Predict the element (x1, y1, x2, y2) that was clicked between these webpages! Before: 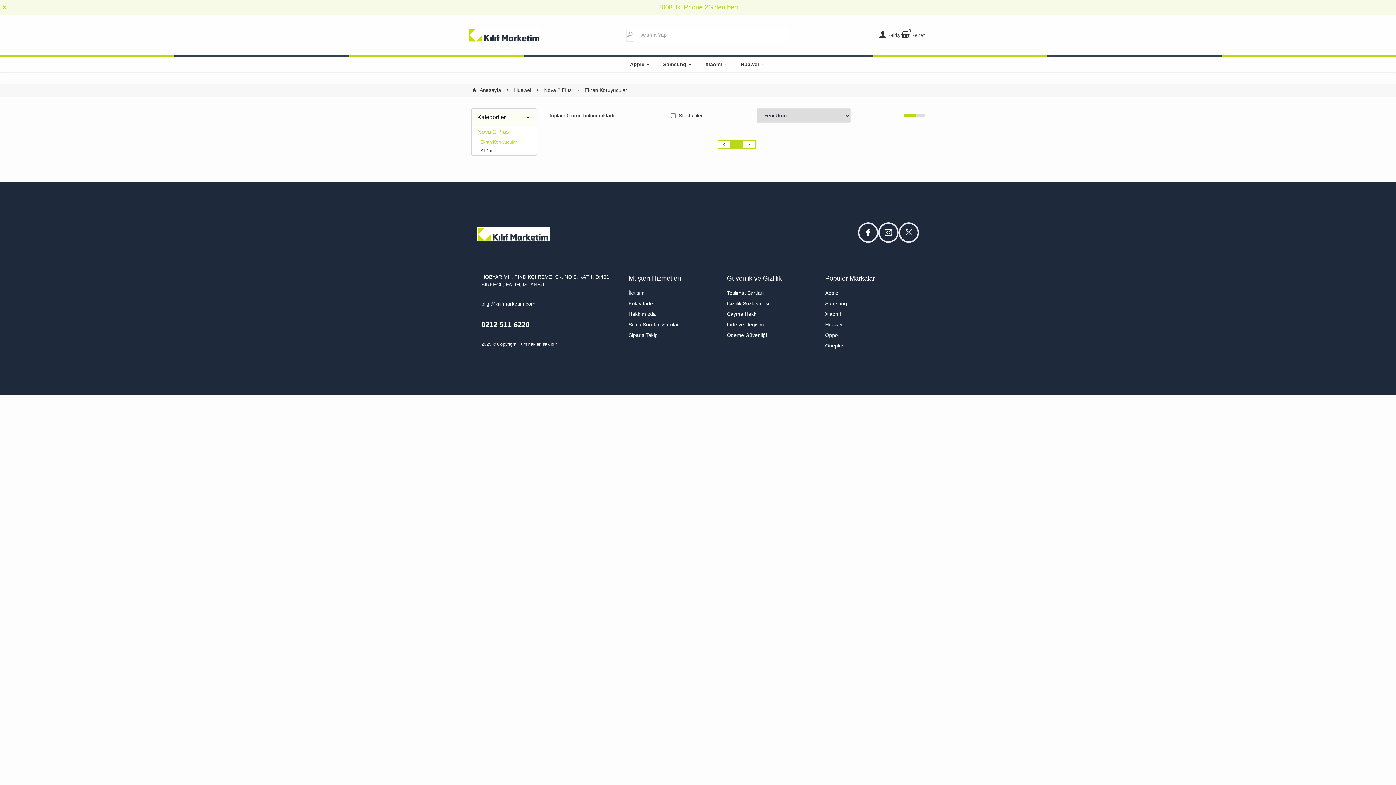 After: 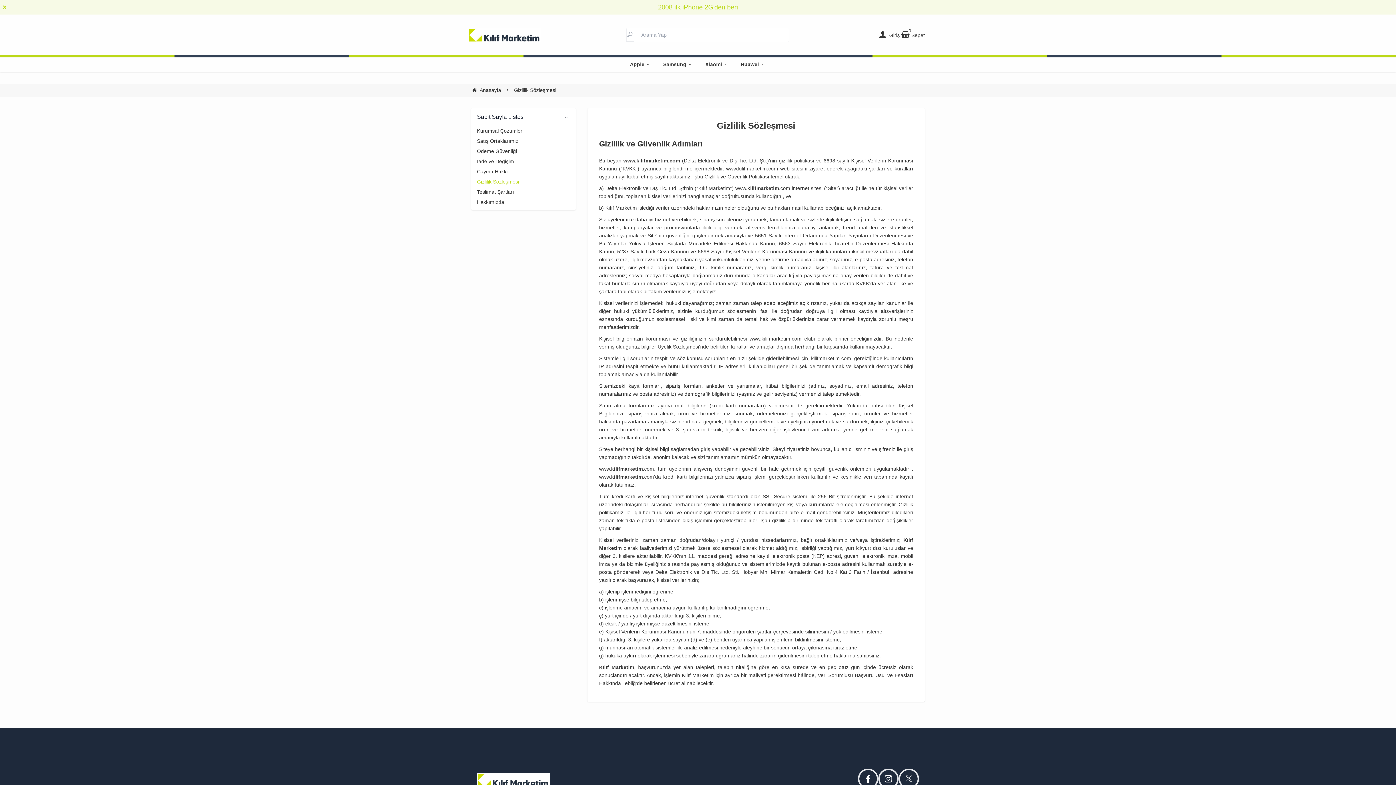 Action: bbox: (727, 298, 816, 309) label: Gizlilik Sözleşmesi